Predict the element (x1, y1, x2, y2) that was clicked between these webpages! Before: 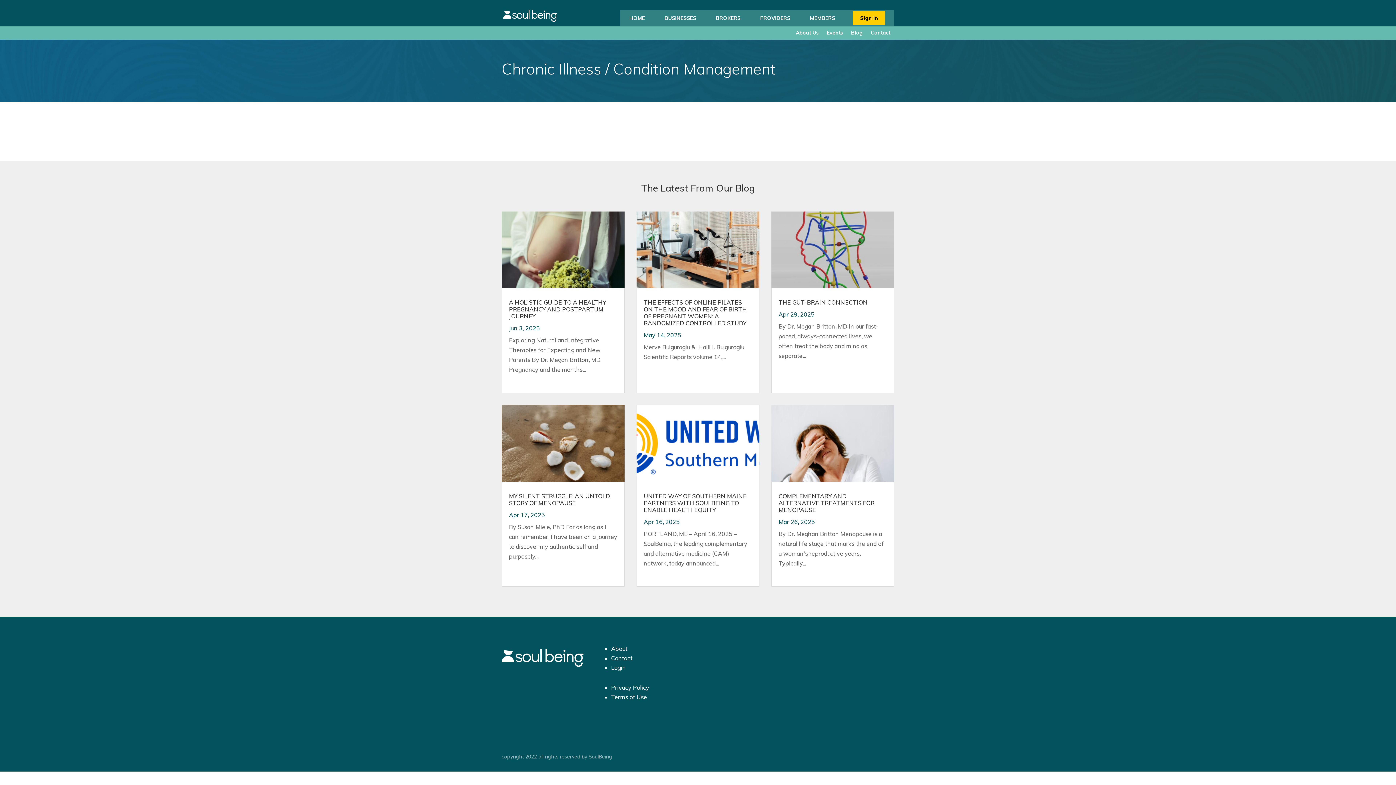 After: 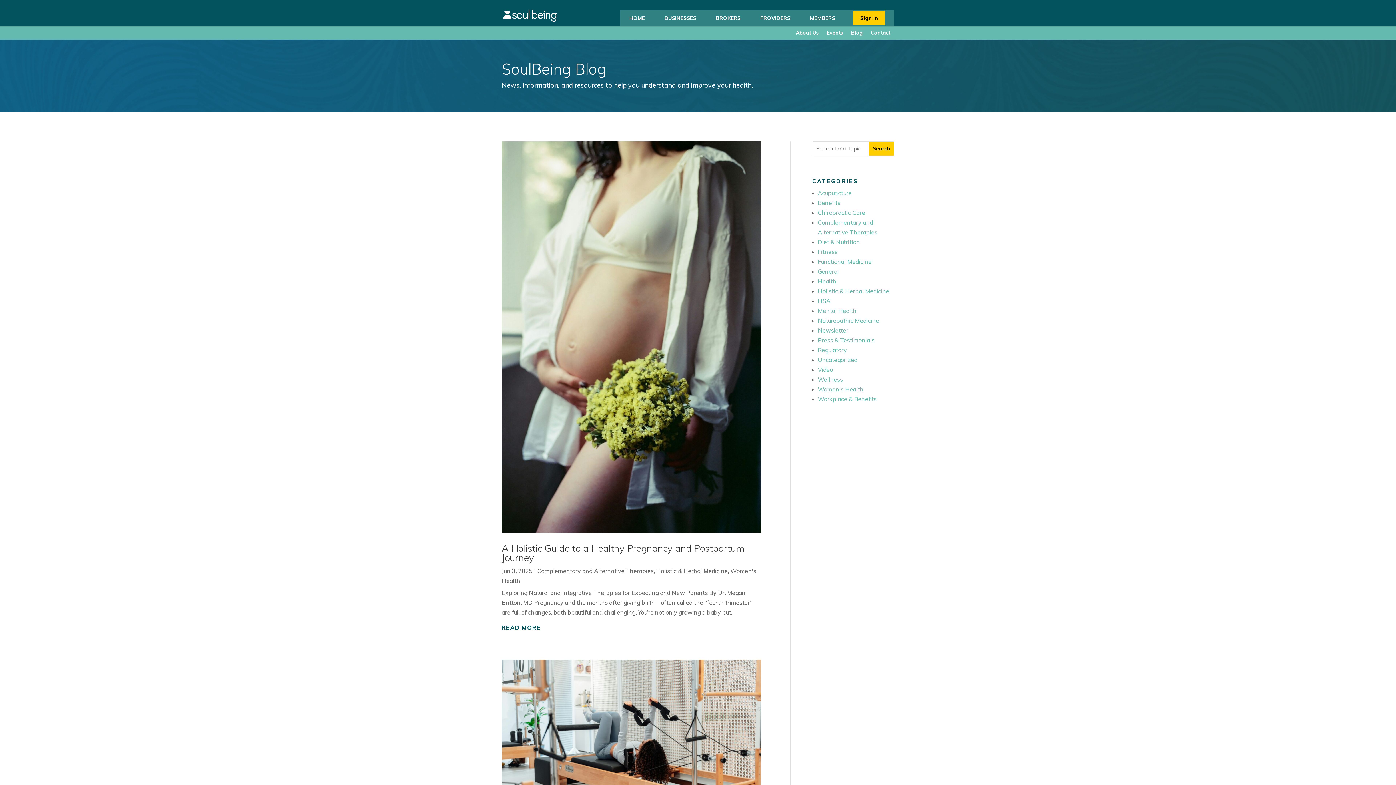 Action: label: Blog bbox: (851, 28, 862, 37)